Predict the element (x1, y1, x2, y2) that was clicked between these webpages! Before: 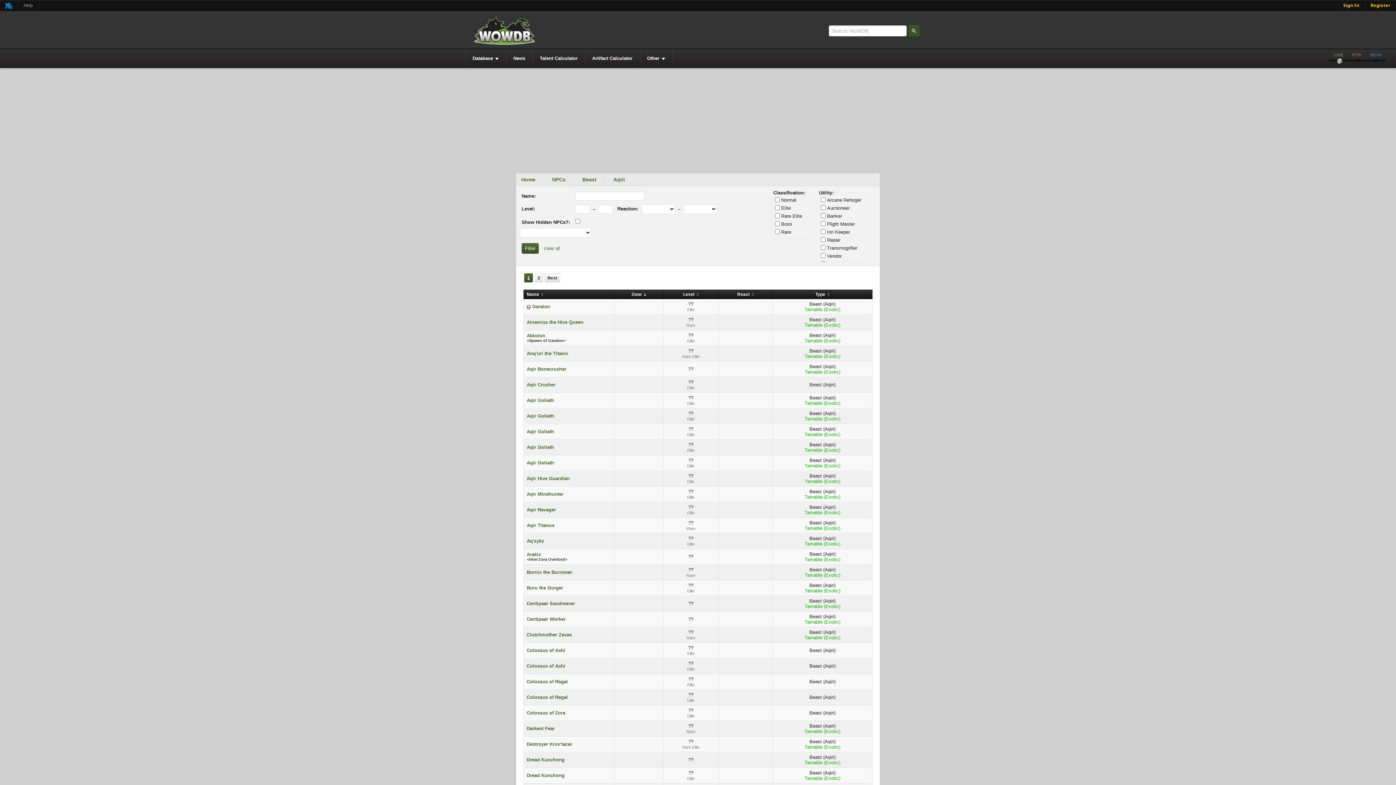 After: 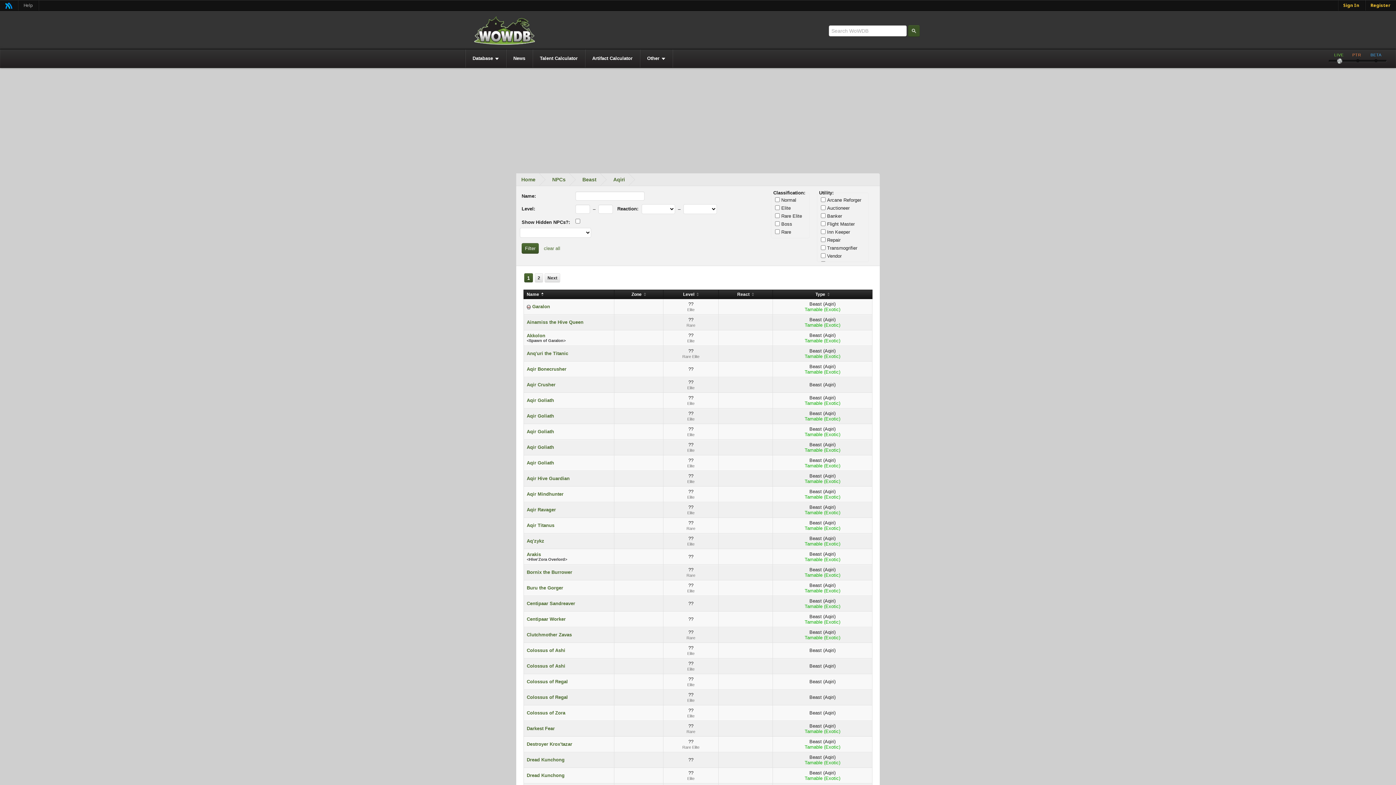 Action: label: Aqiri bbox: (613, 176, 625, 182)